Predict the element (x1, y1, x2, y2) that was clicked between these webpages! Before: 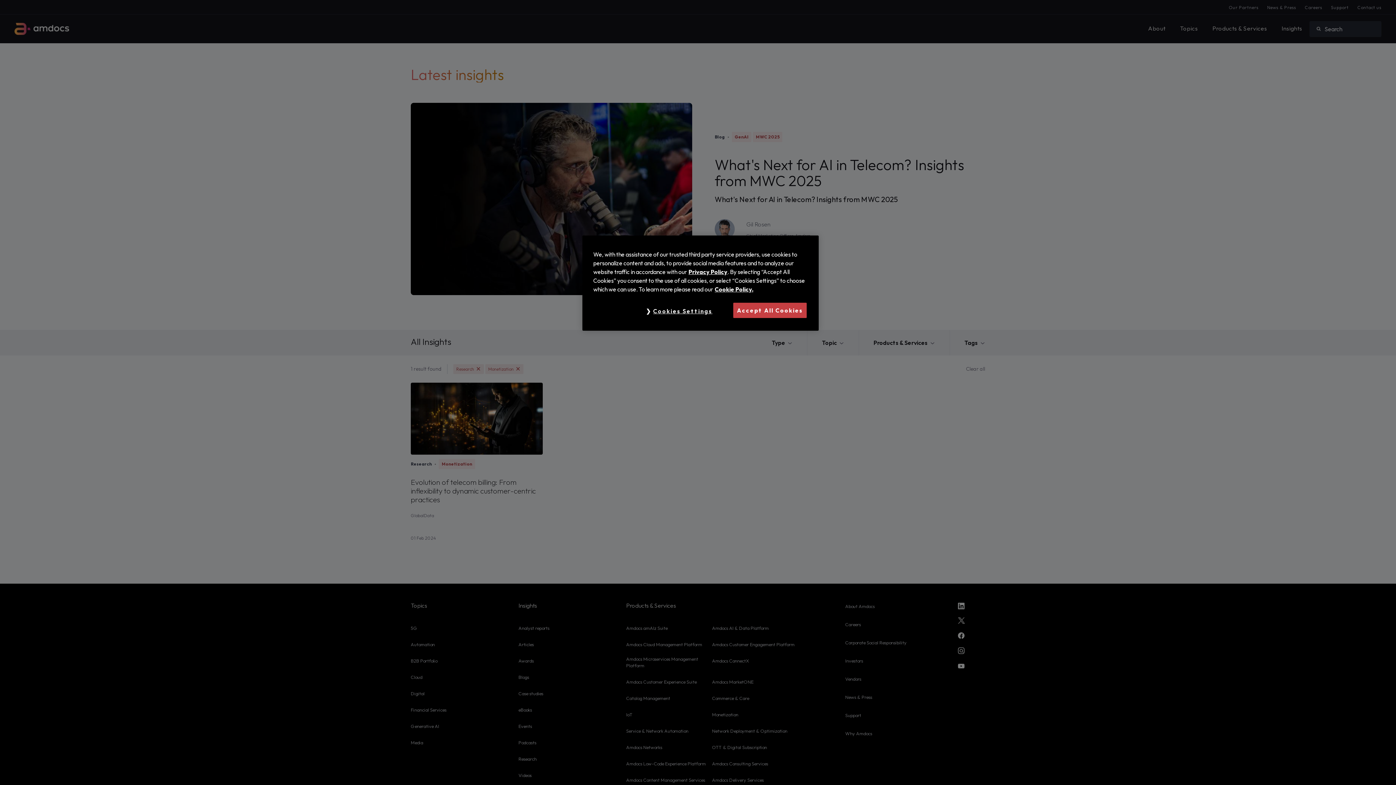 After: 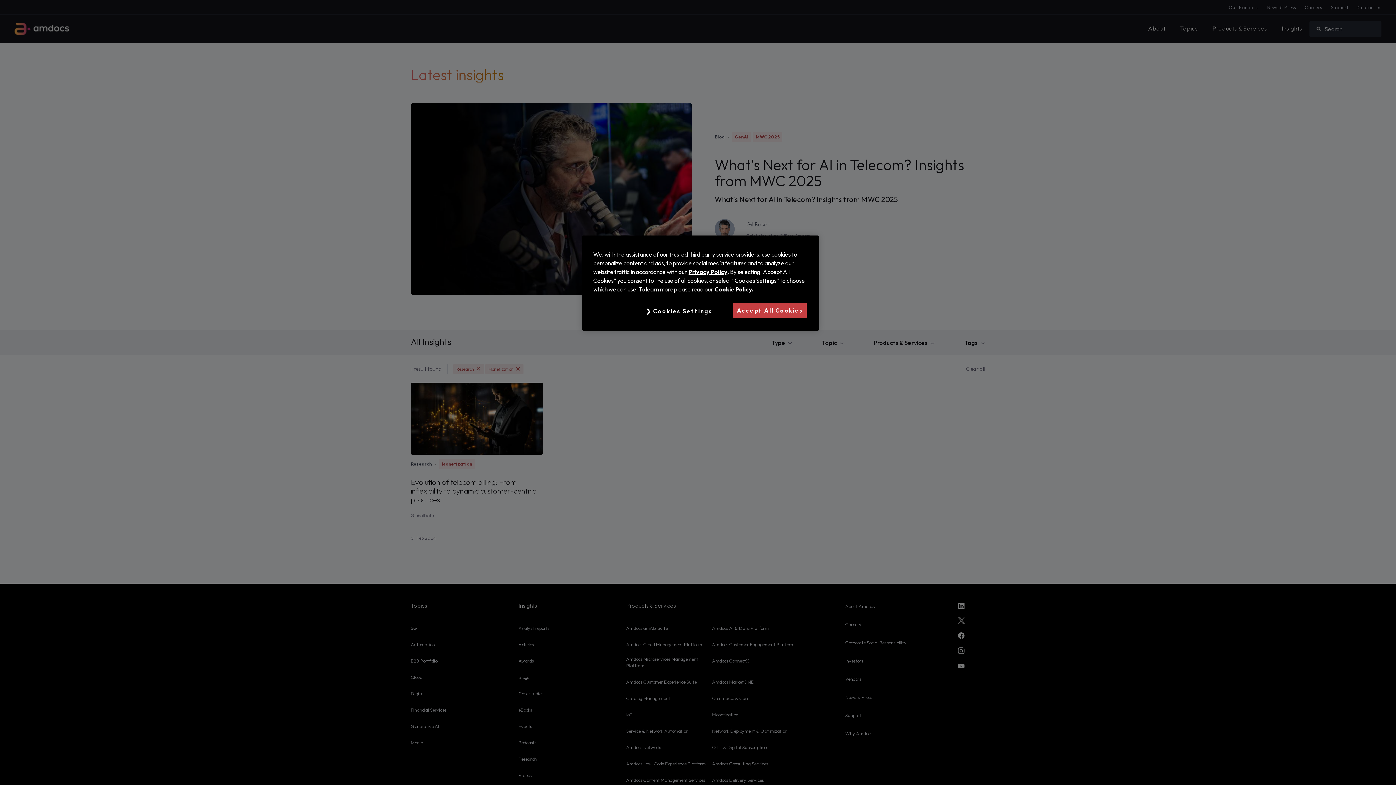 Action: label: More information about your privacy, opens in a new tab bbox: (714, 285, 753, 293)